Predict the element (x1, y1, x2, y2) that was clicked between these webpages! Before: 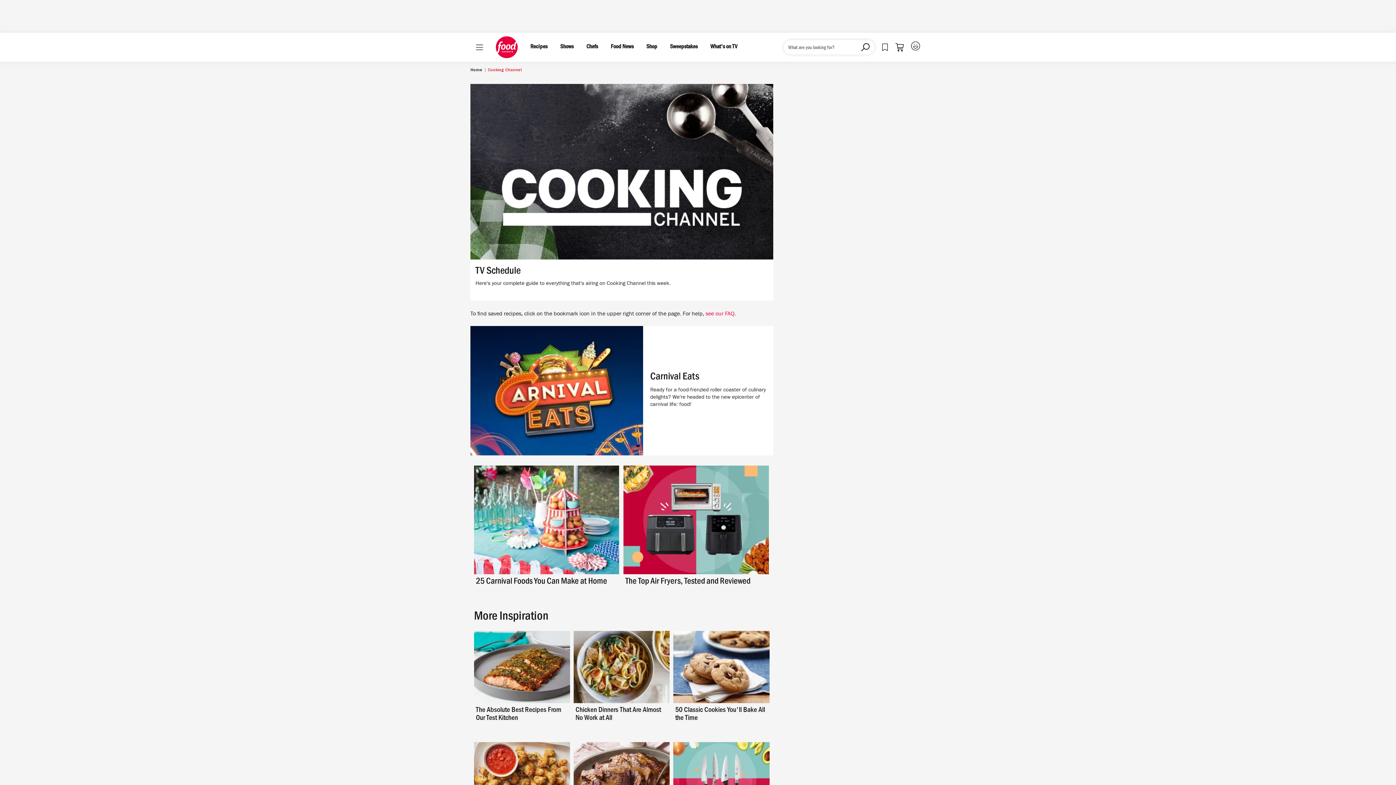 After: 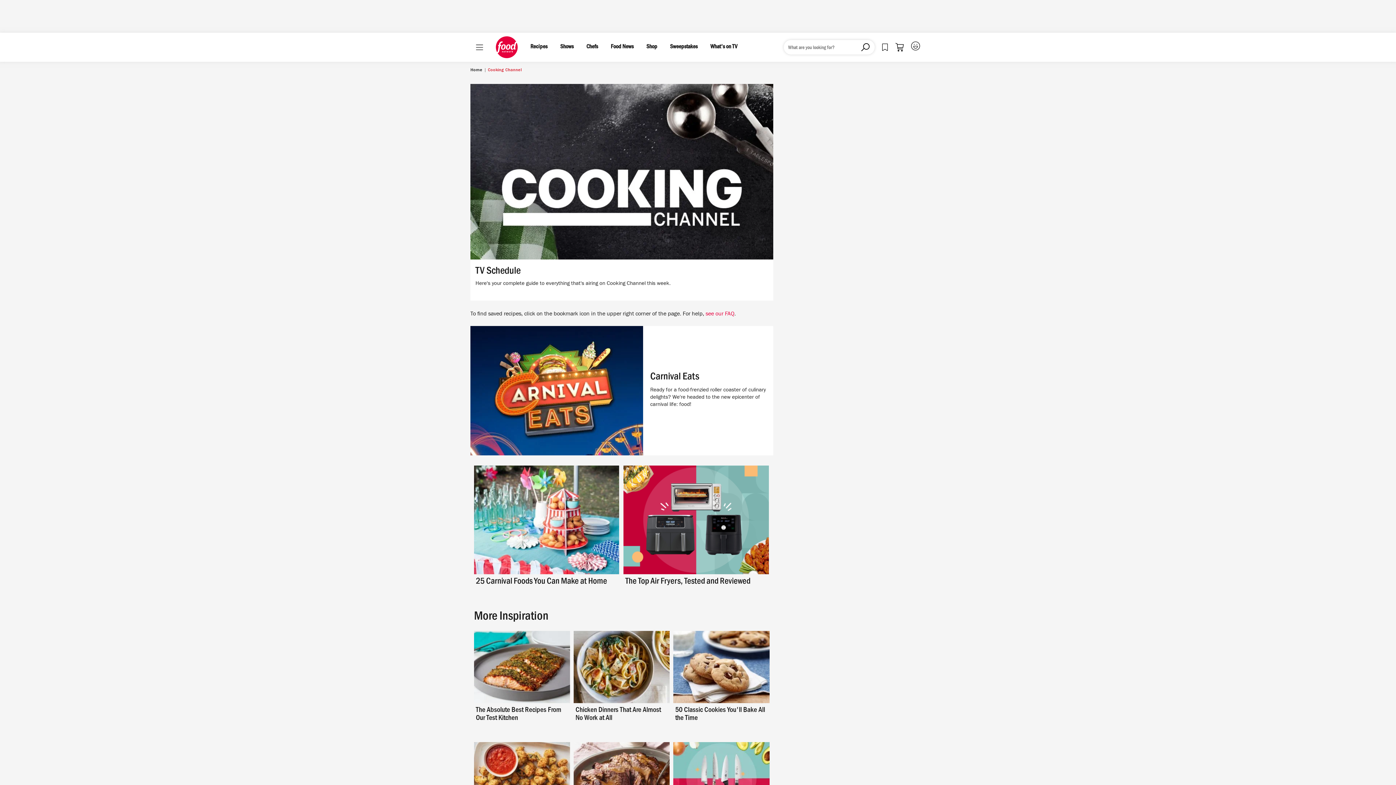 Action: bbox: (623, 465, 768, 574)